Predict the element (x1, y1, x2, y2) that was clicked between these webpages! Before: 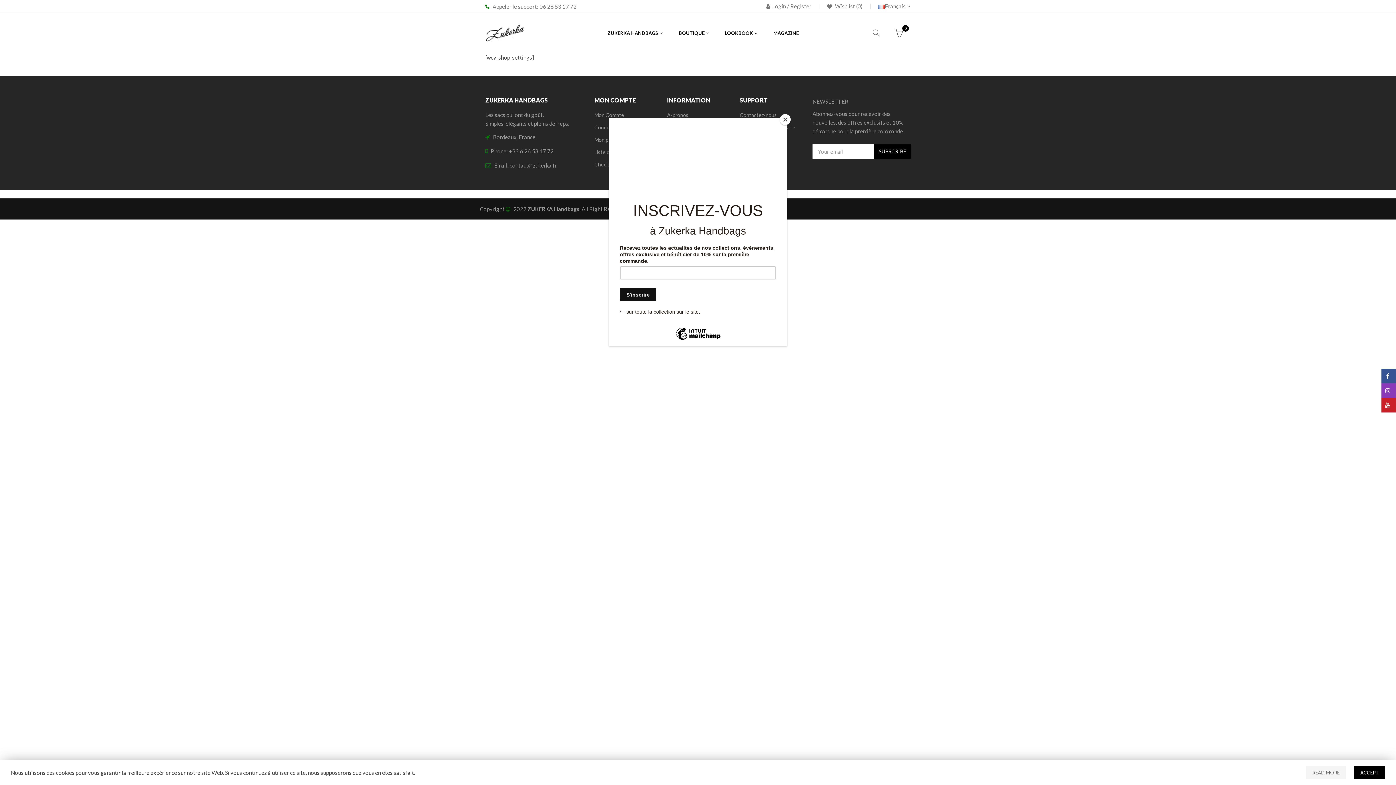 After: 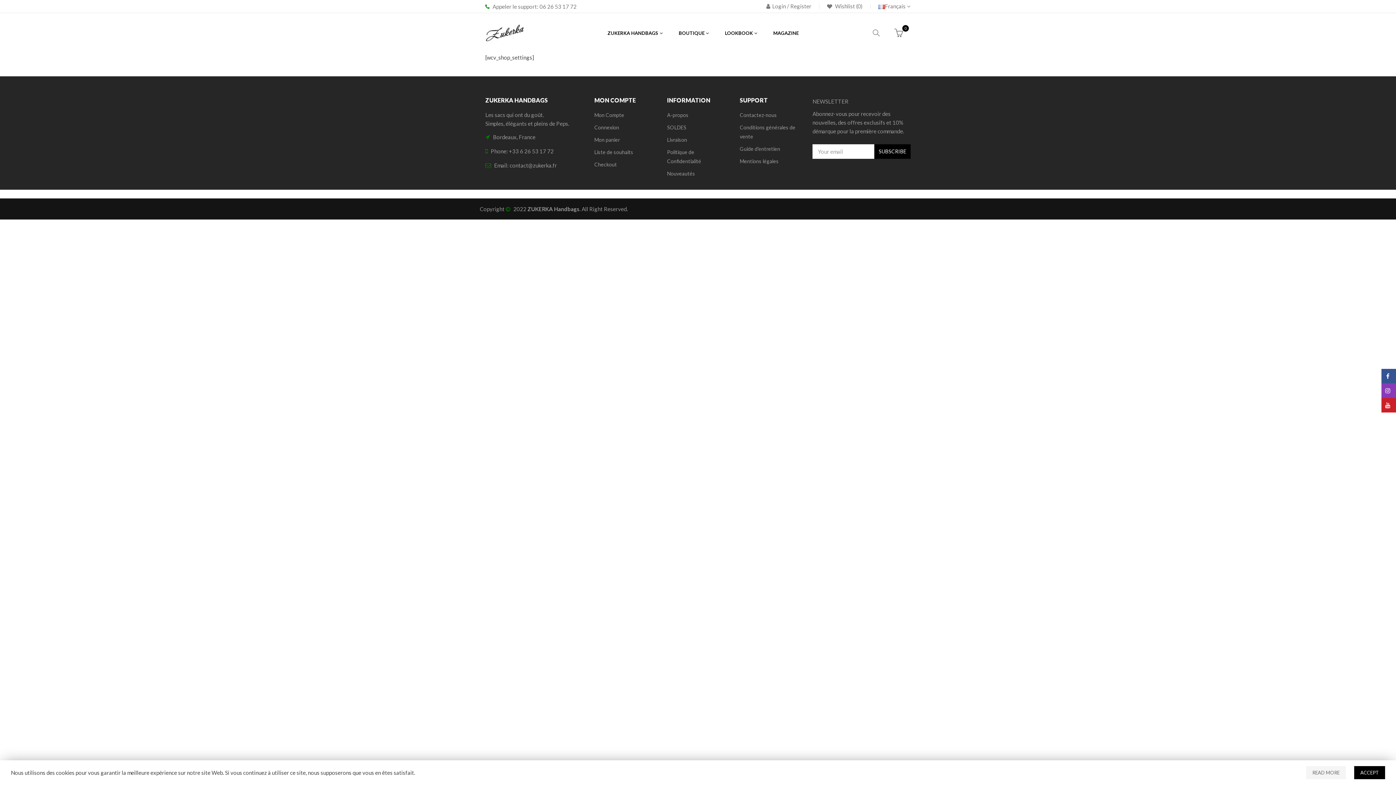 Action: label: Close bbox: (780, 114, 790, 125)